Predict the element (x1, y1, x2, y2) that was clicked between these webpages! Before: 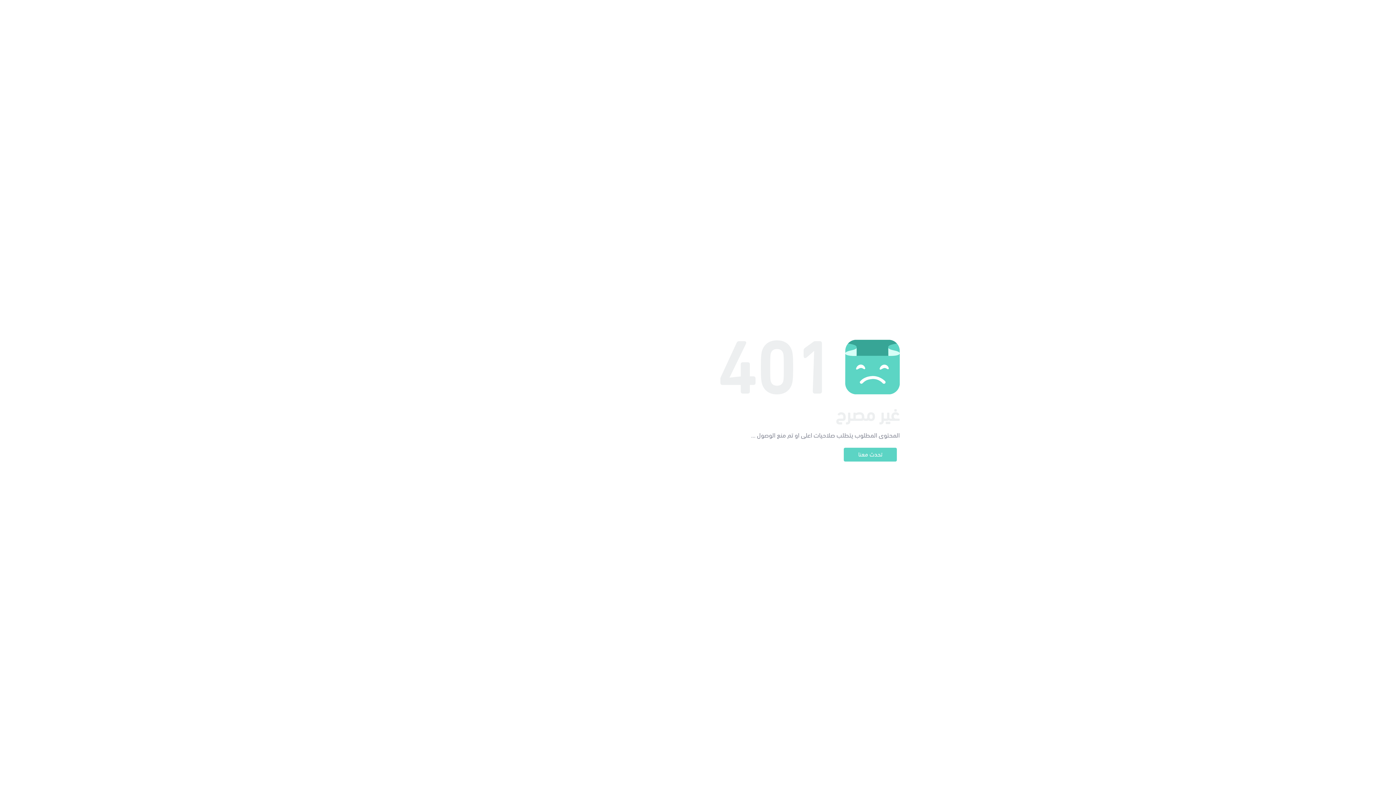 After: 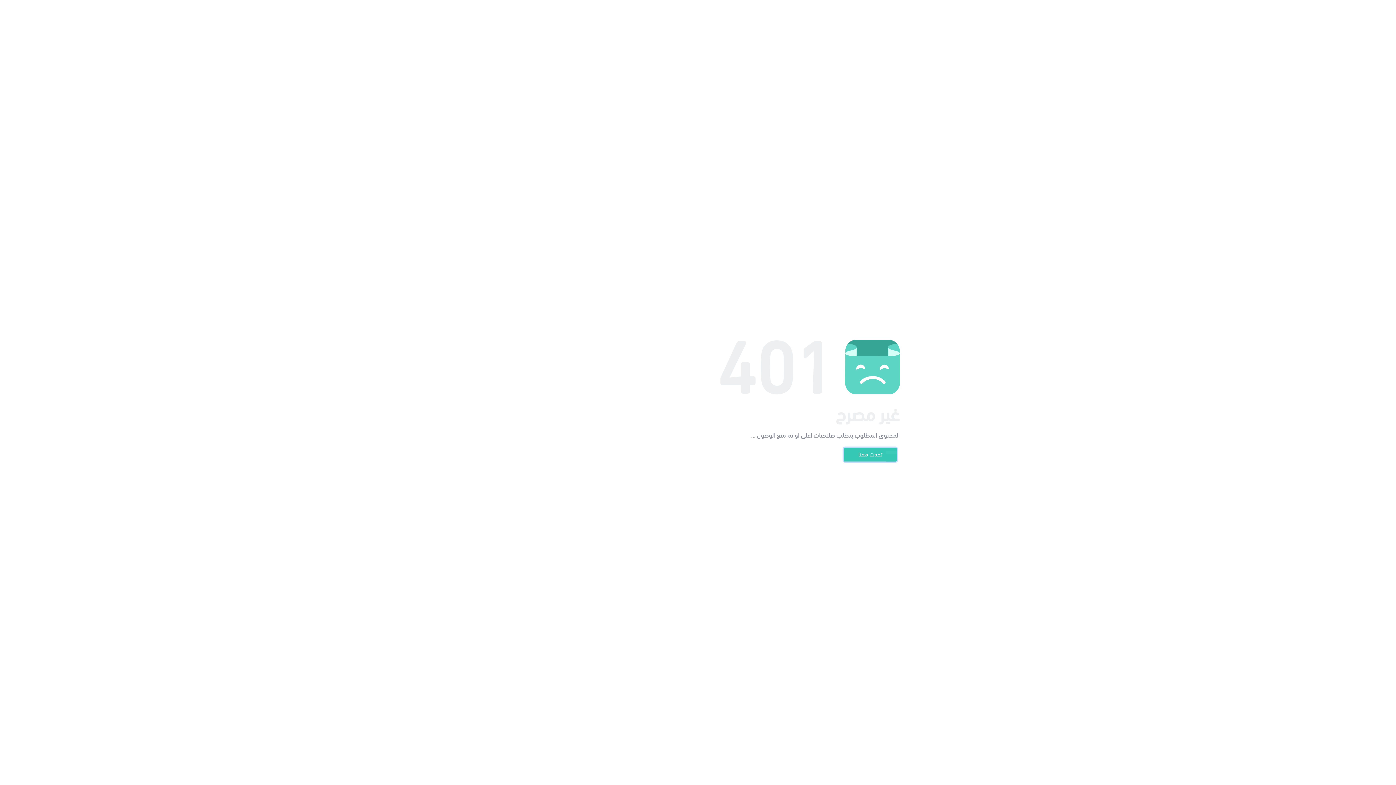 Action: bbox: (844, 448, 897, 461) label: تحدث معنا